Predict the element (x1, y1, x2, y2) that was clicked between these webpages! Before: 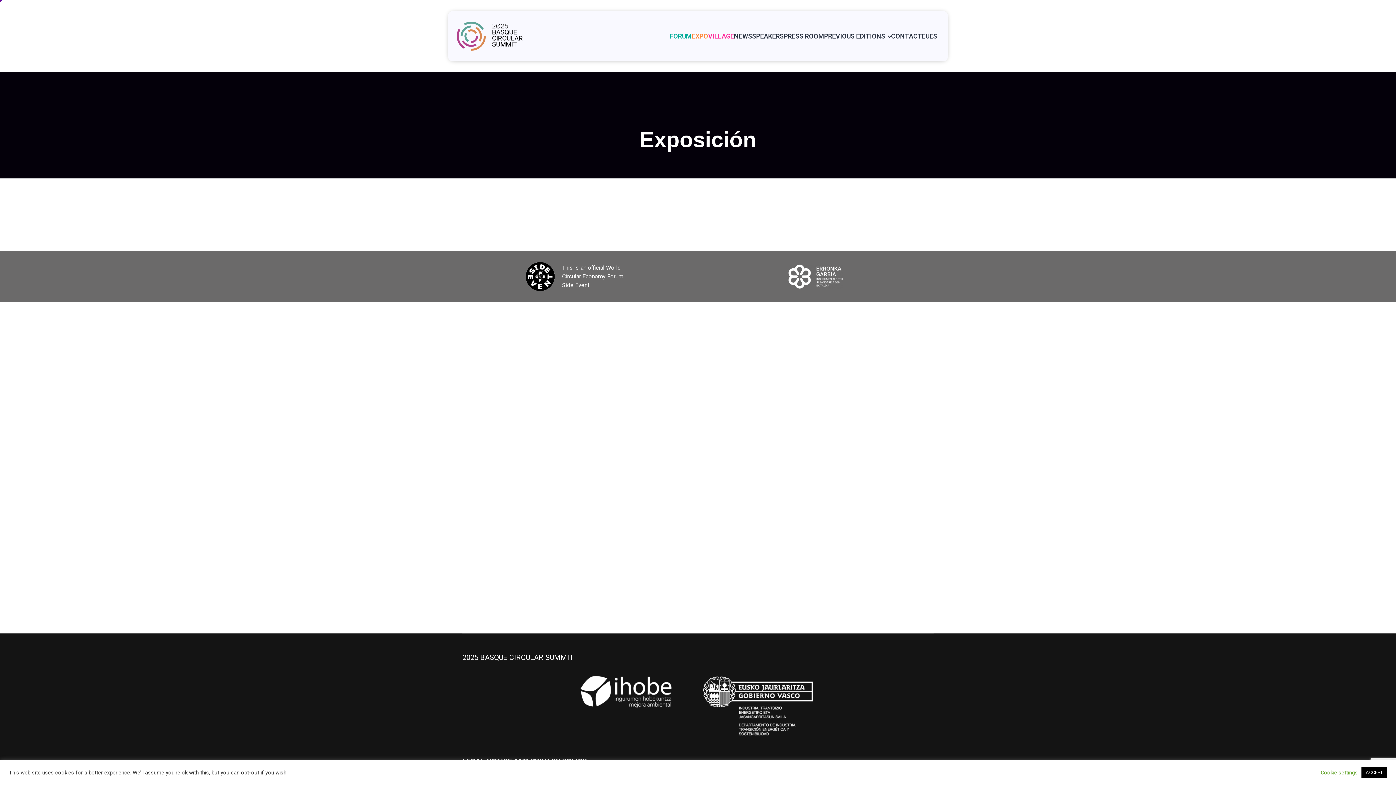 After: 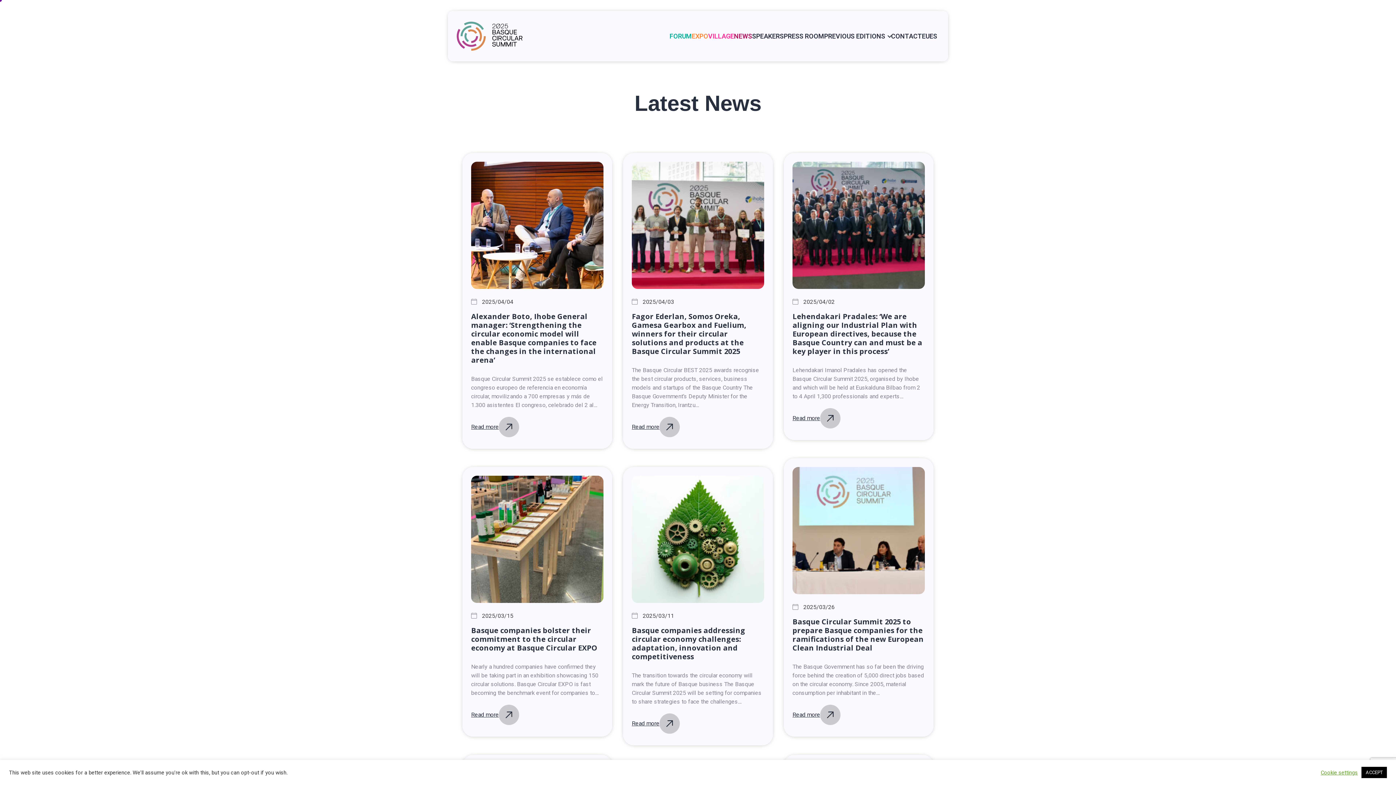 Action: bbox: (734, 28, 752, 43) label: NEWS